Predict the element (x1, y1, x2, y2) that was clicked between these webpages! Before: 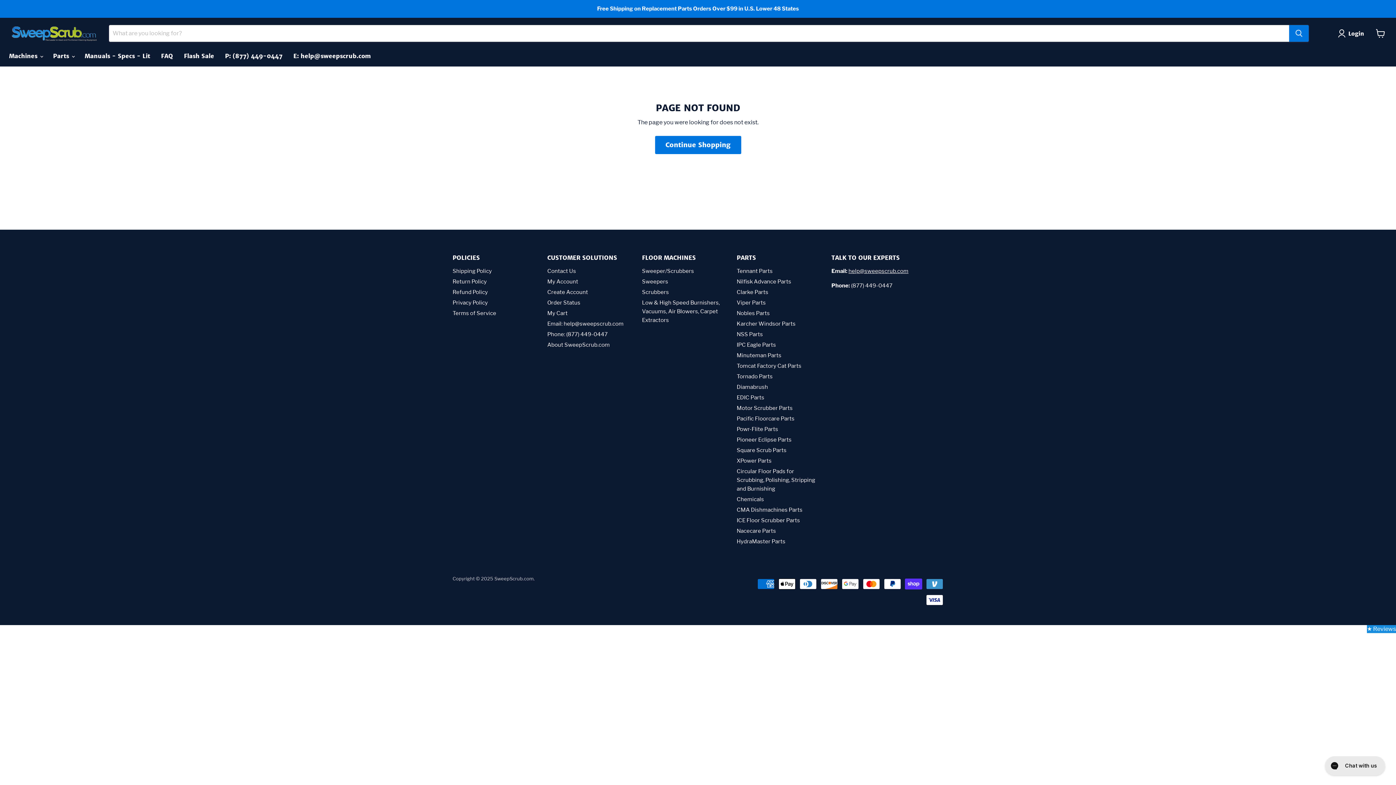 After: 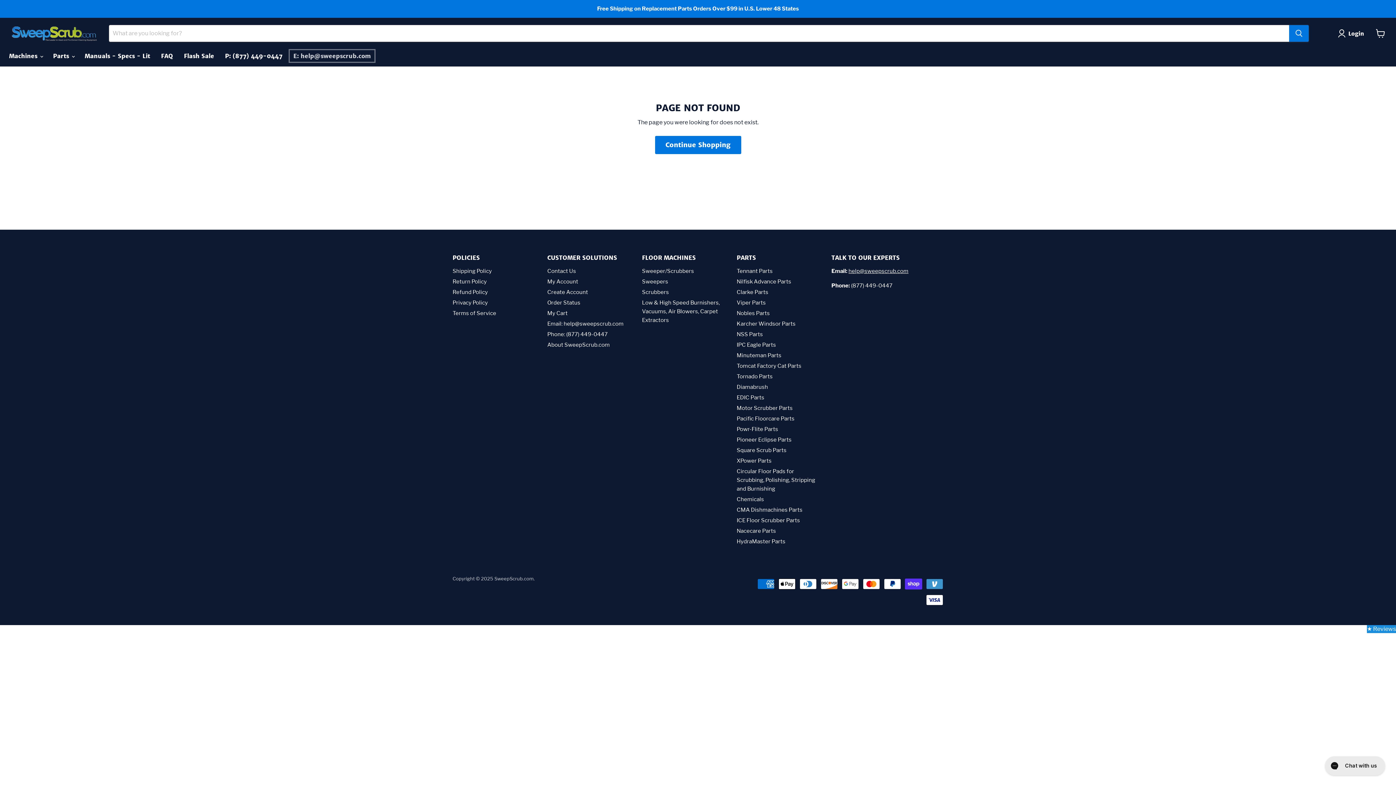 Action: bbox: (288, 48, 376, 63) label: E: help@sweepscrub.com